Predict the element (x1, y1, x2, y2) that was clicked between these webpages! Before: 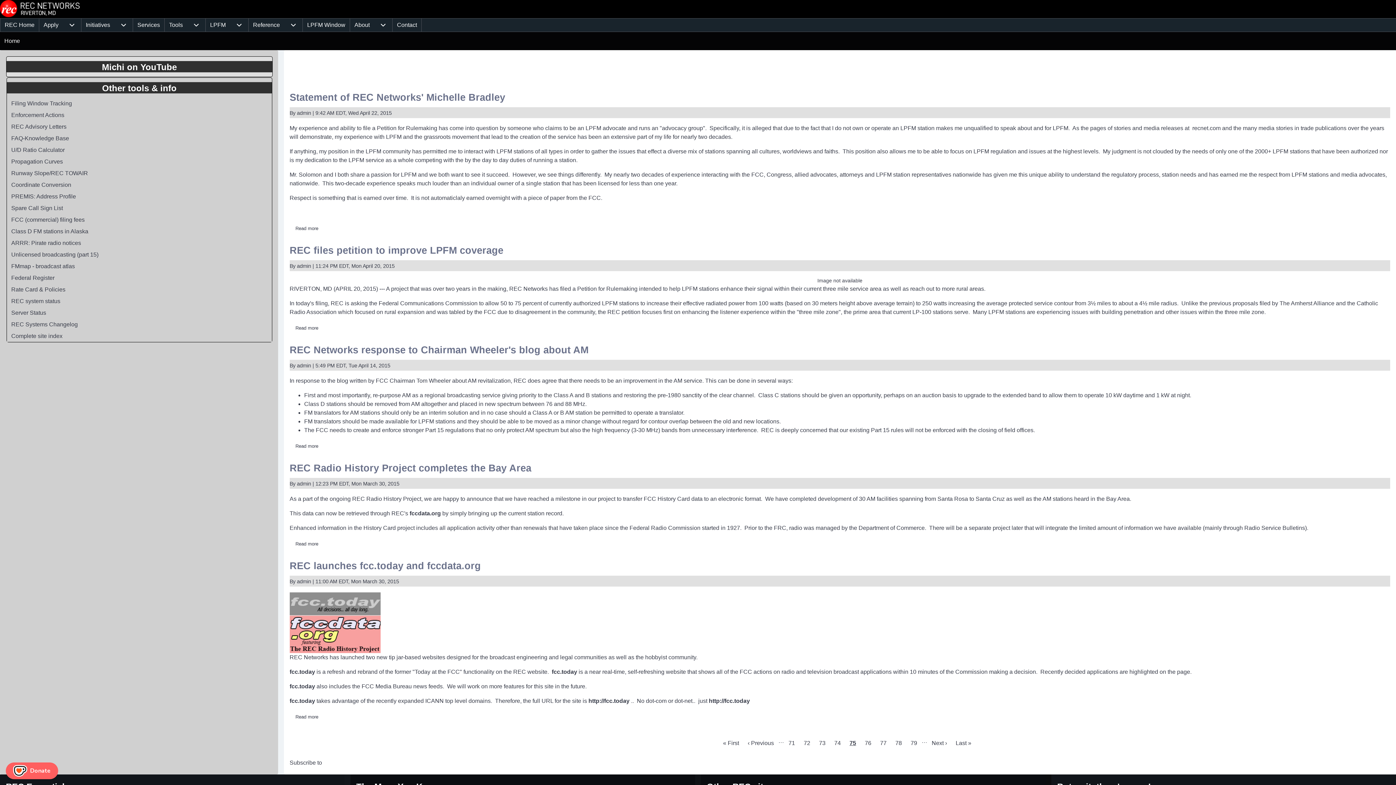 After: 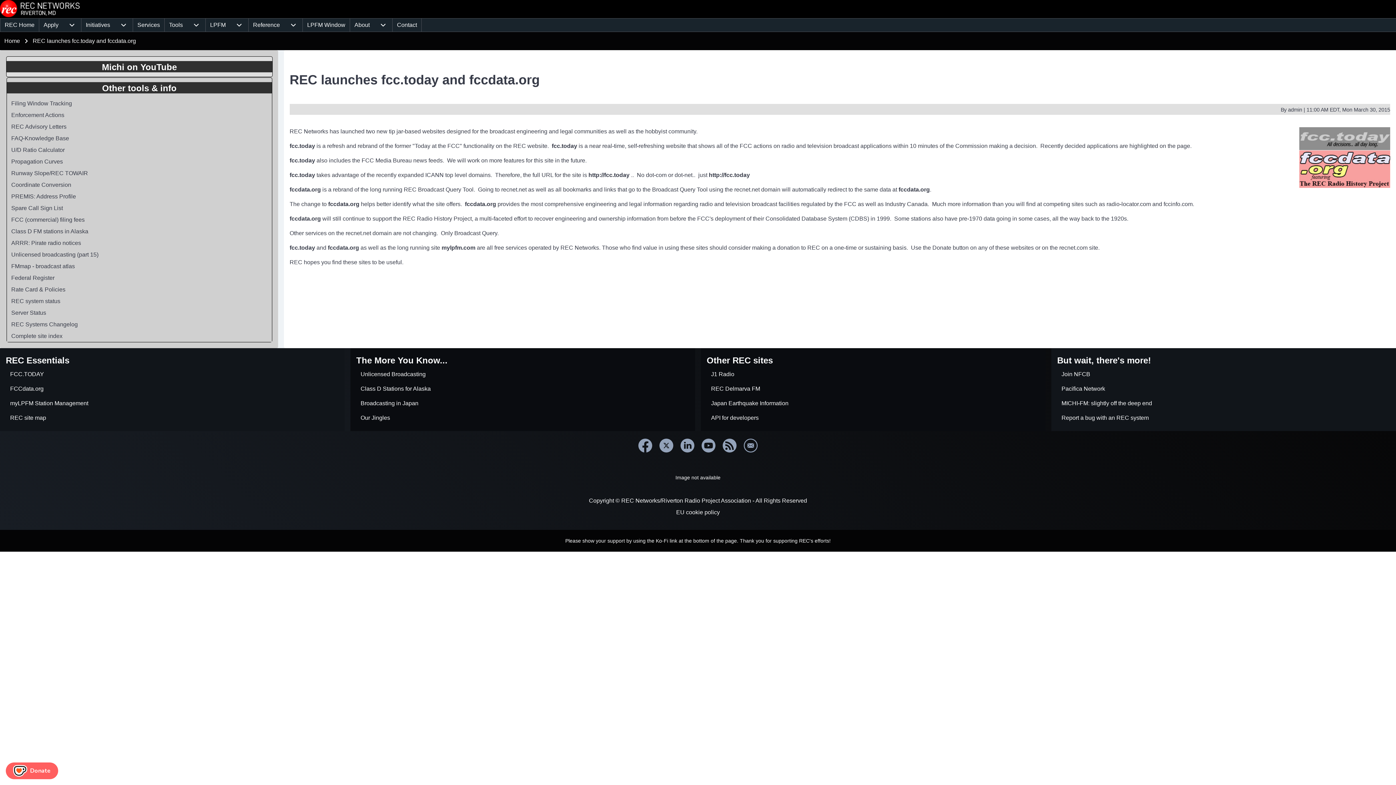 Action: label: REC launches fcc.today and fccdata.org bbox: (289, 560, 481, 571)